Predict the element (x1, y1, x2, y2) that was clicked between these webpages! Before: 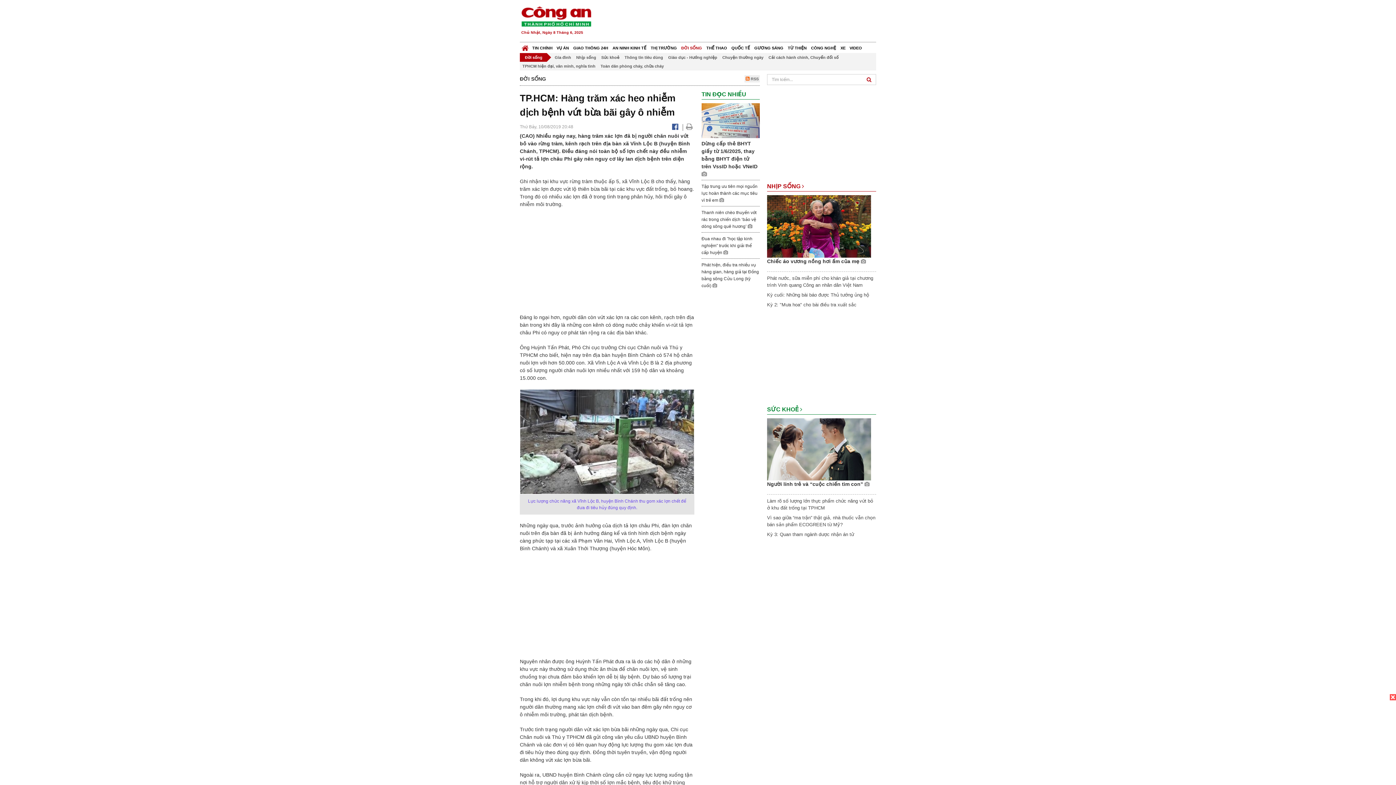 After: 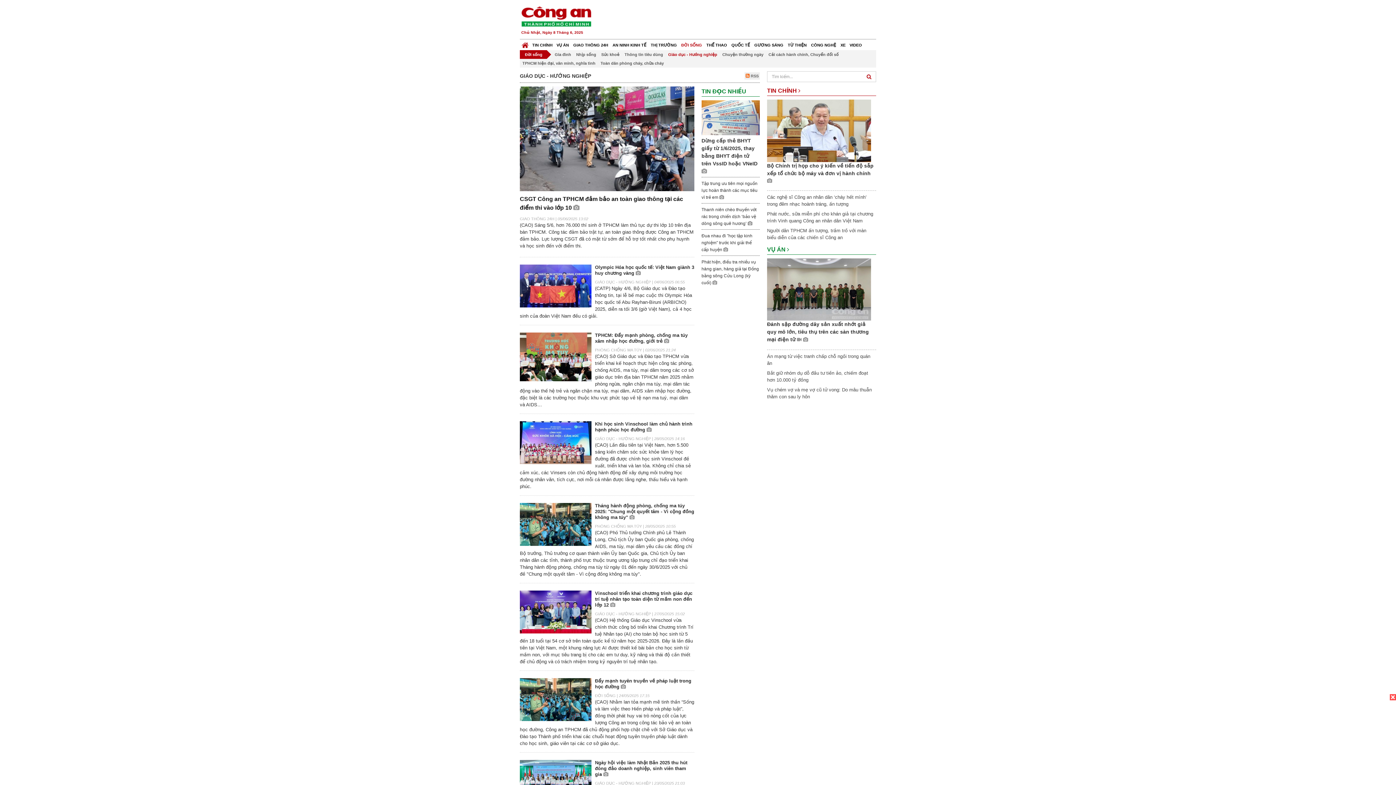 Action: label: Giáo dục - Hướng nghiệp bbox: (665, 53, 720, 61)